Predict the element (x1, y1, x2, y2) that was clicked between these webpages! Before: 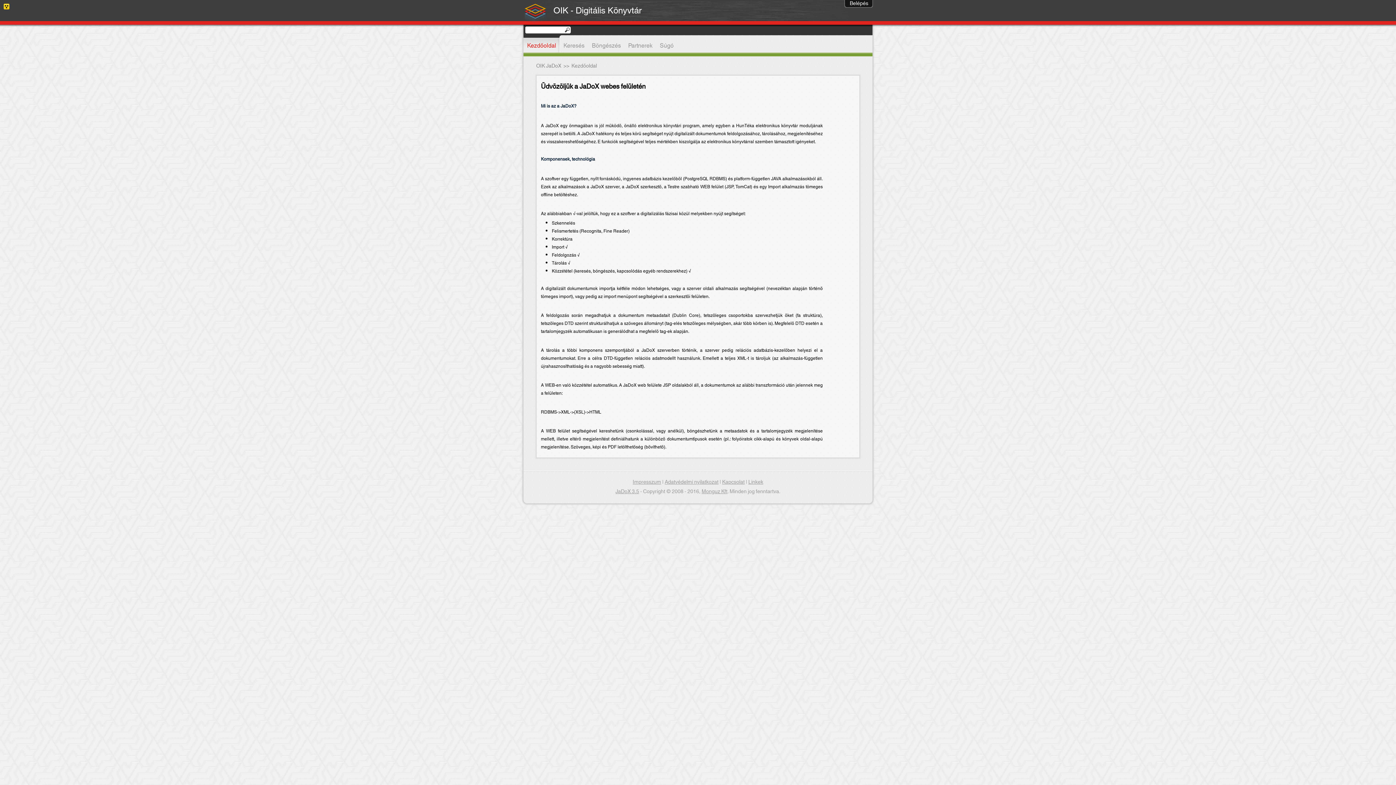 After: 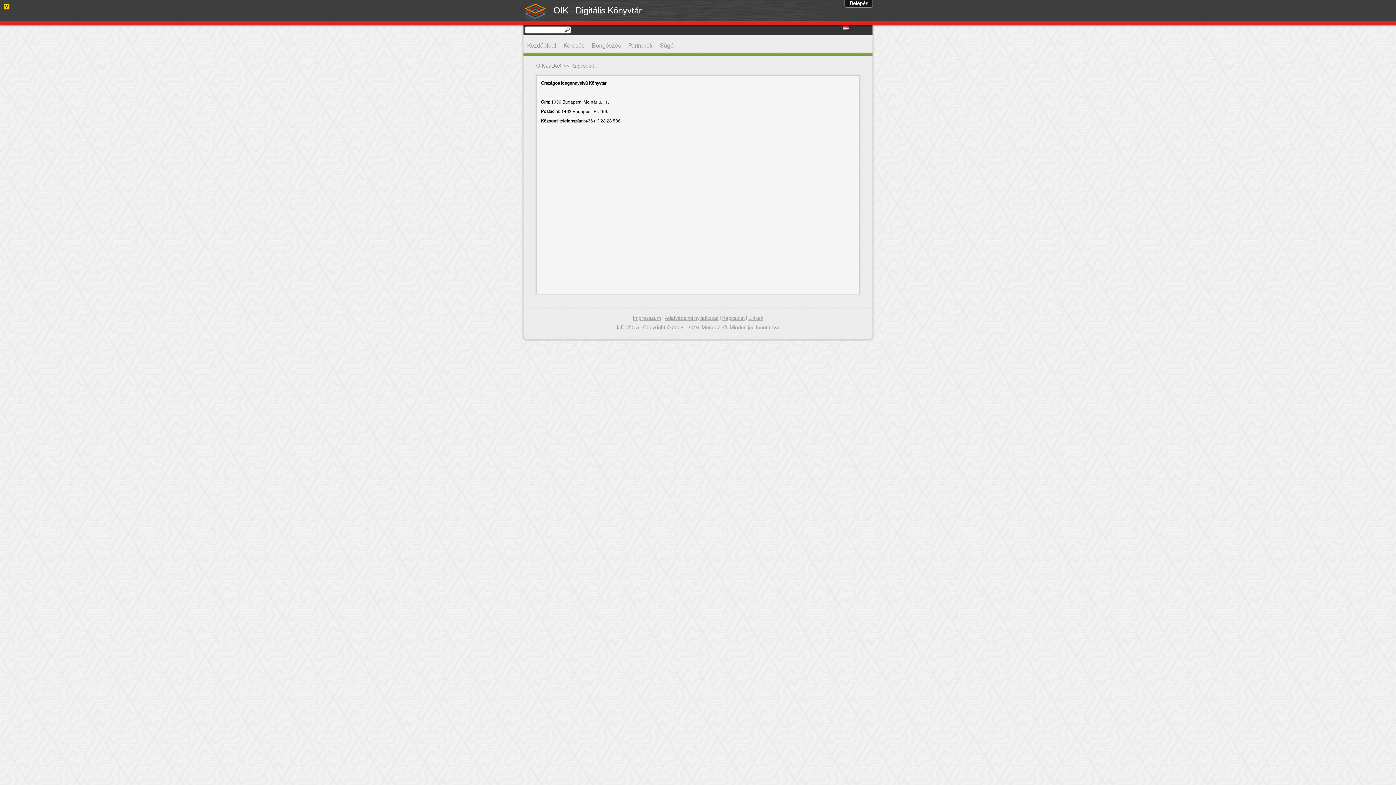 Action: label: Kapcsolat bbox: (722, 477, 744, 487)